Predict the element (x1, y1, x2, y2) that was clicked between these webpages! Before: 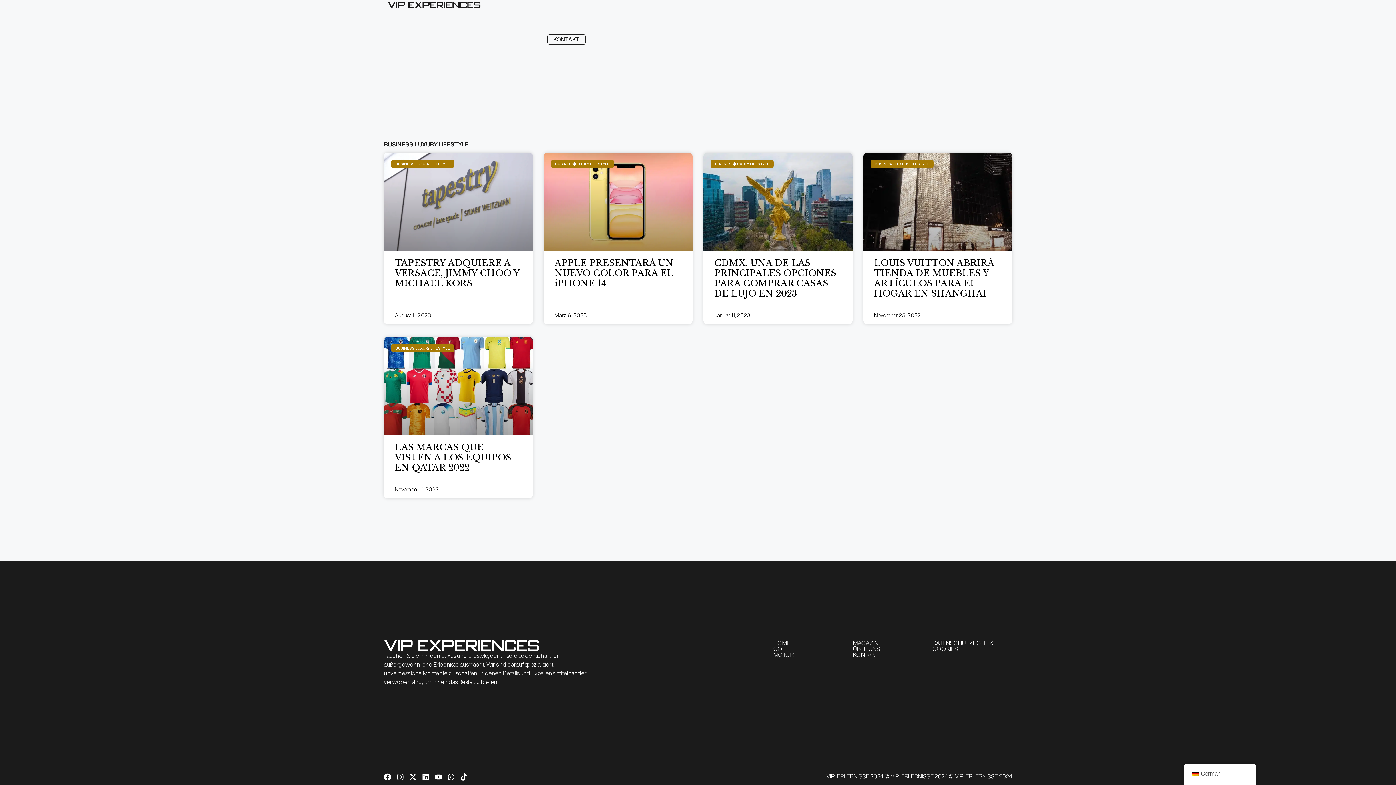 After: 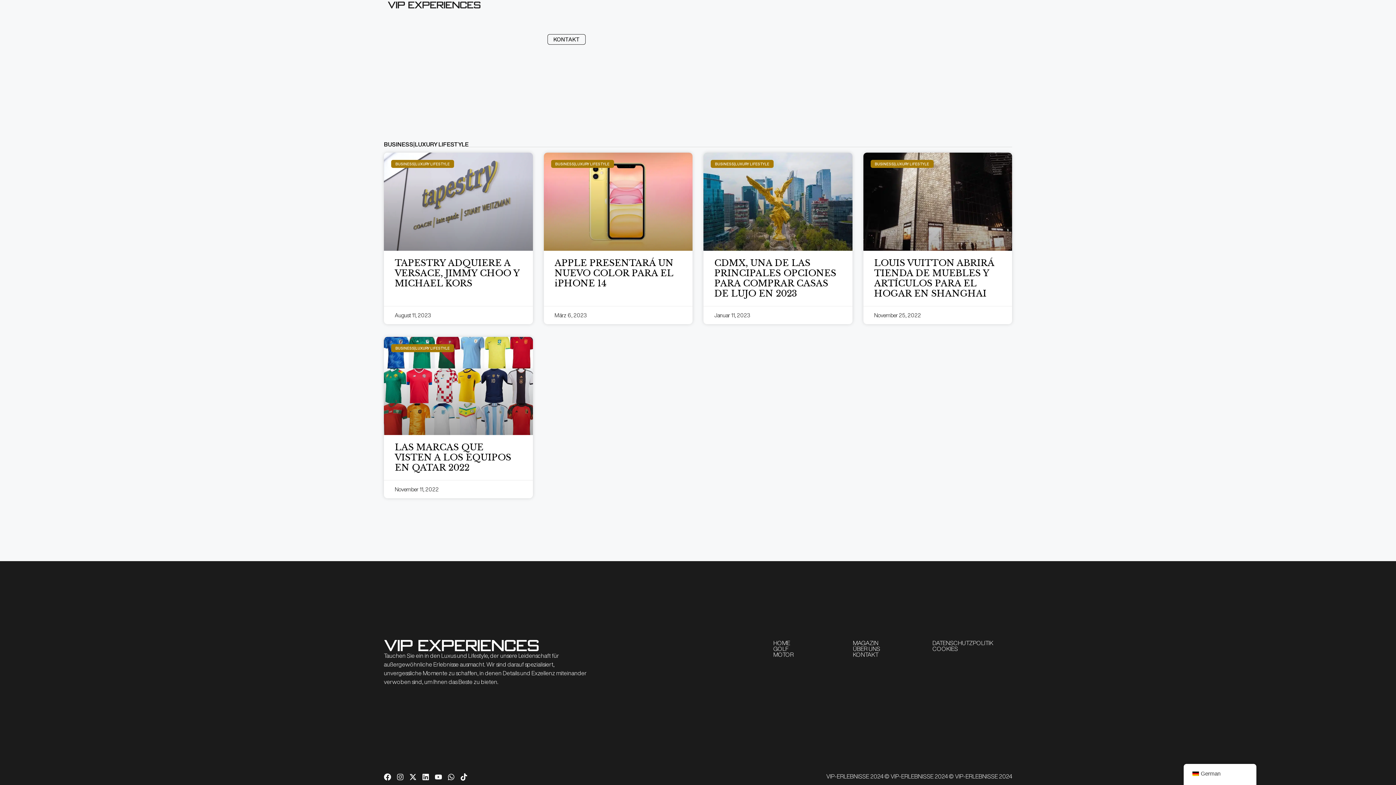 Action: bbox: (396, 773, 404, 781) label: Instagram